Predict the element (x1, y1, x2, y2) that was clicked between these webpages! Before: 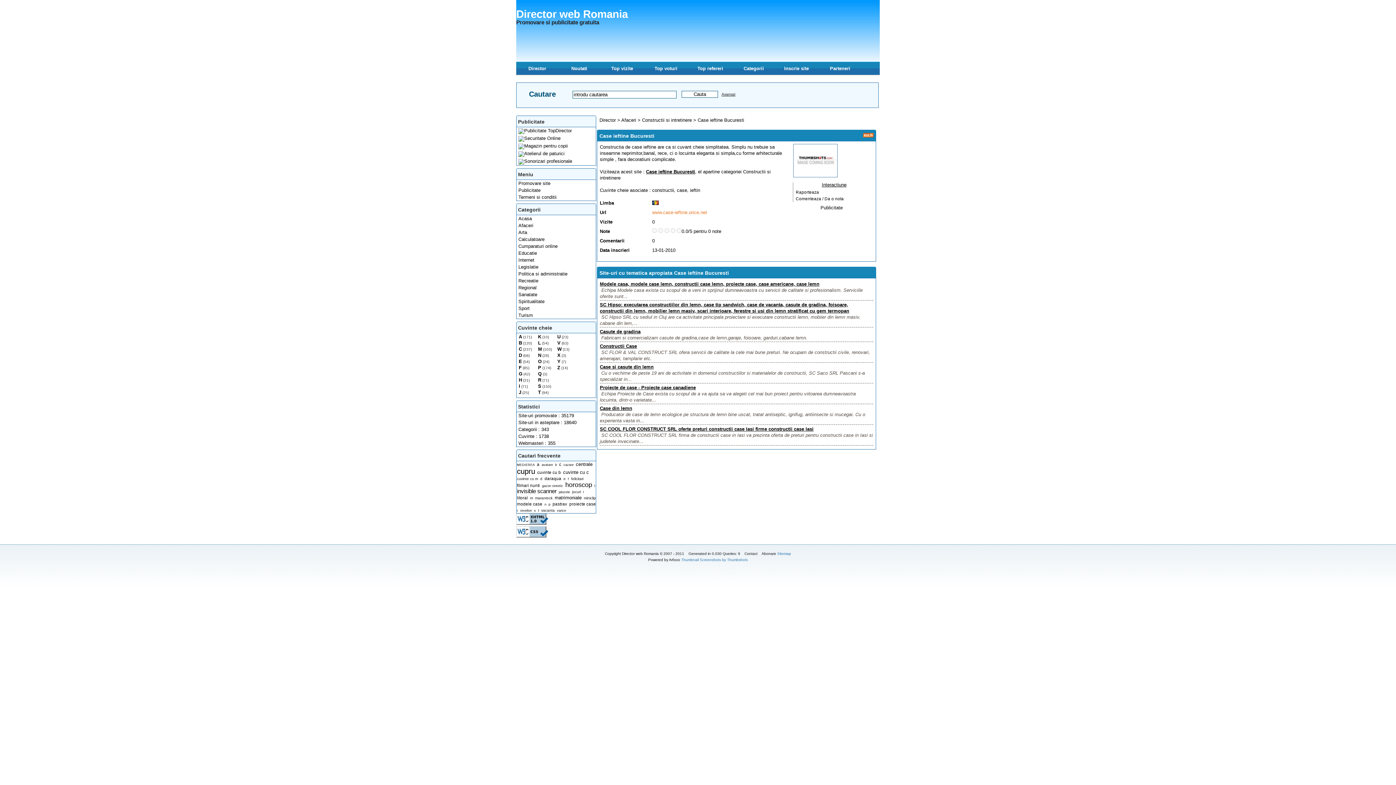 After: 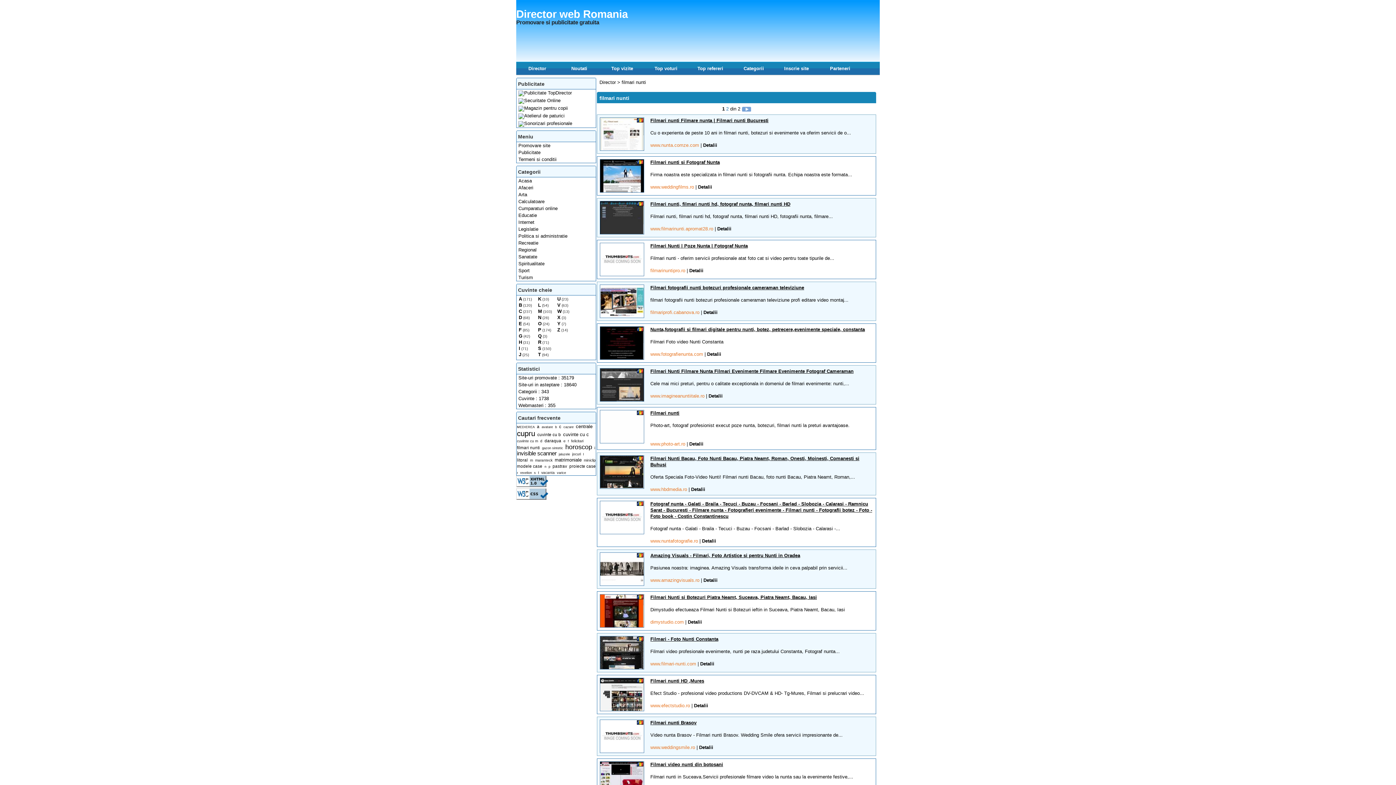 Action: bbox: (516, 482, 540, 488) label: filmari nunti